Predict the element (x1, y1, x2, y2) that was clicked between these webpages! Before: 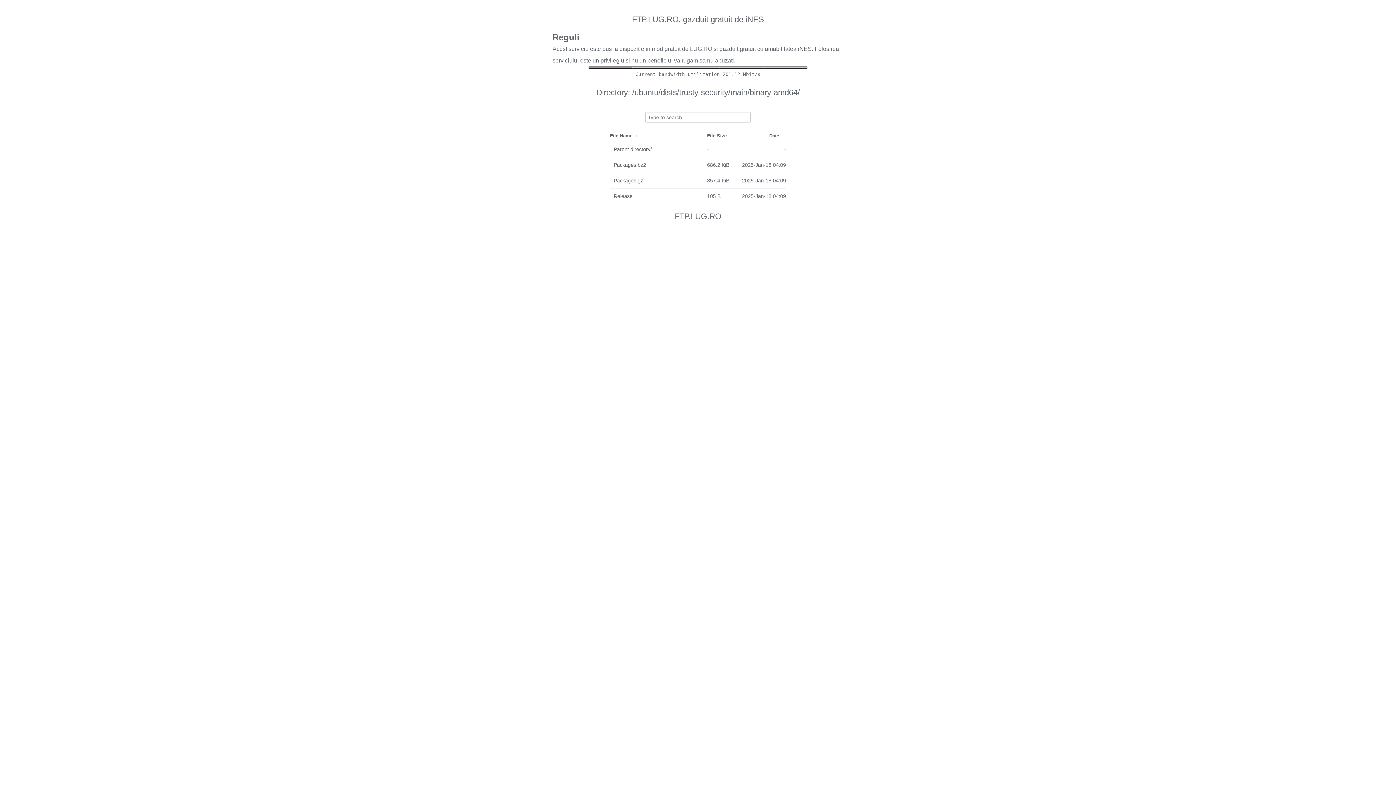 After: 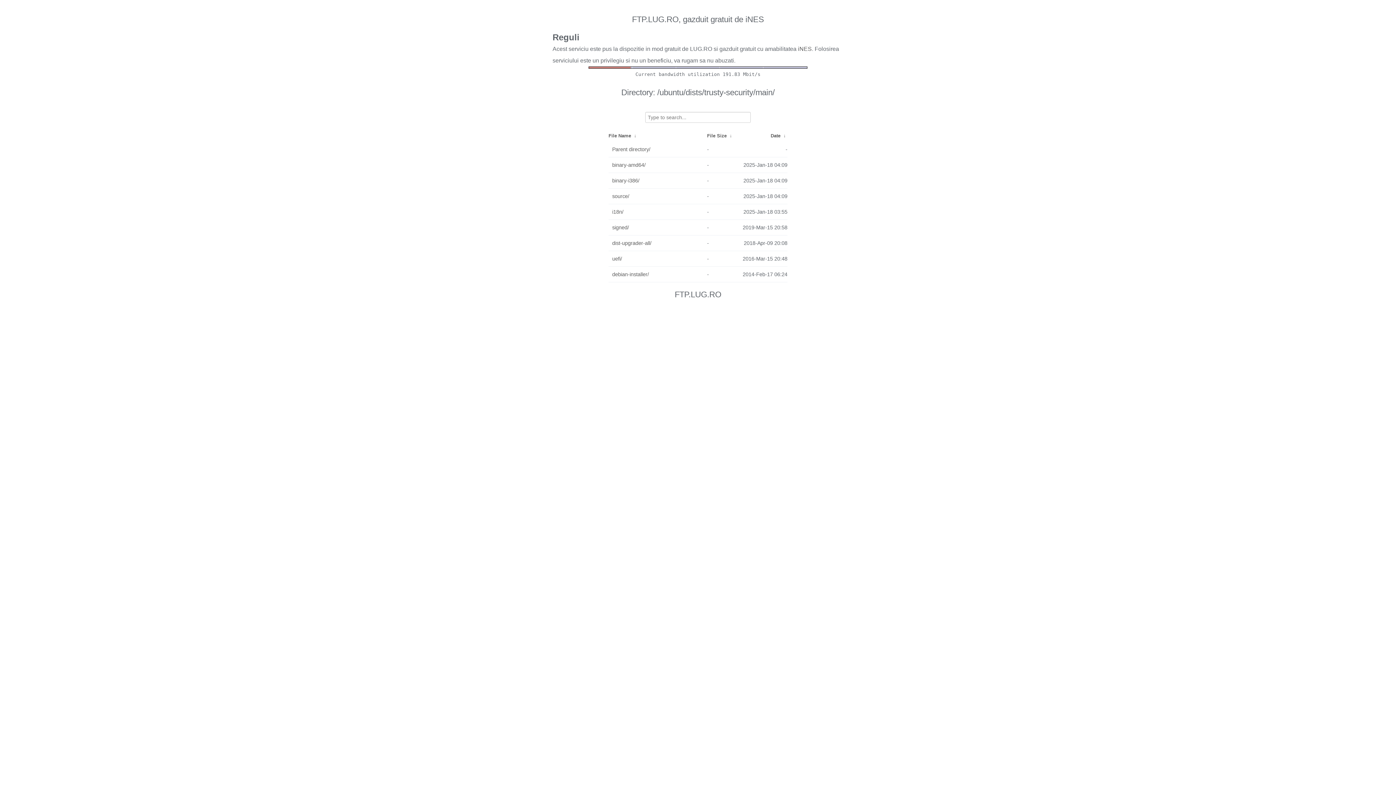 Action: label: Parent directory/ bbox: (613, 143, 703, 155)